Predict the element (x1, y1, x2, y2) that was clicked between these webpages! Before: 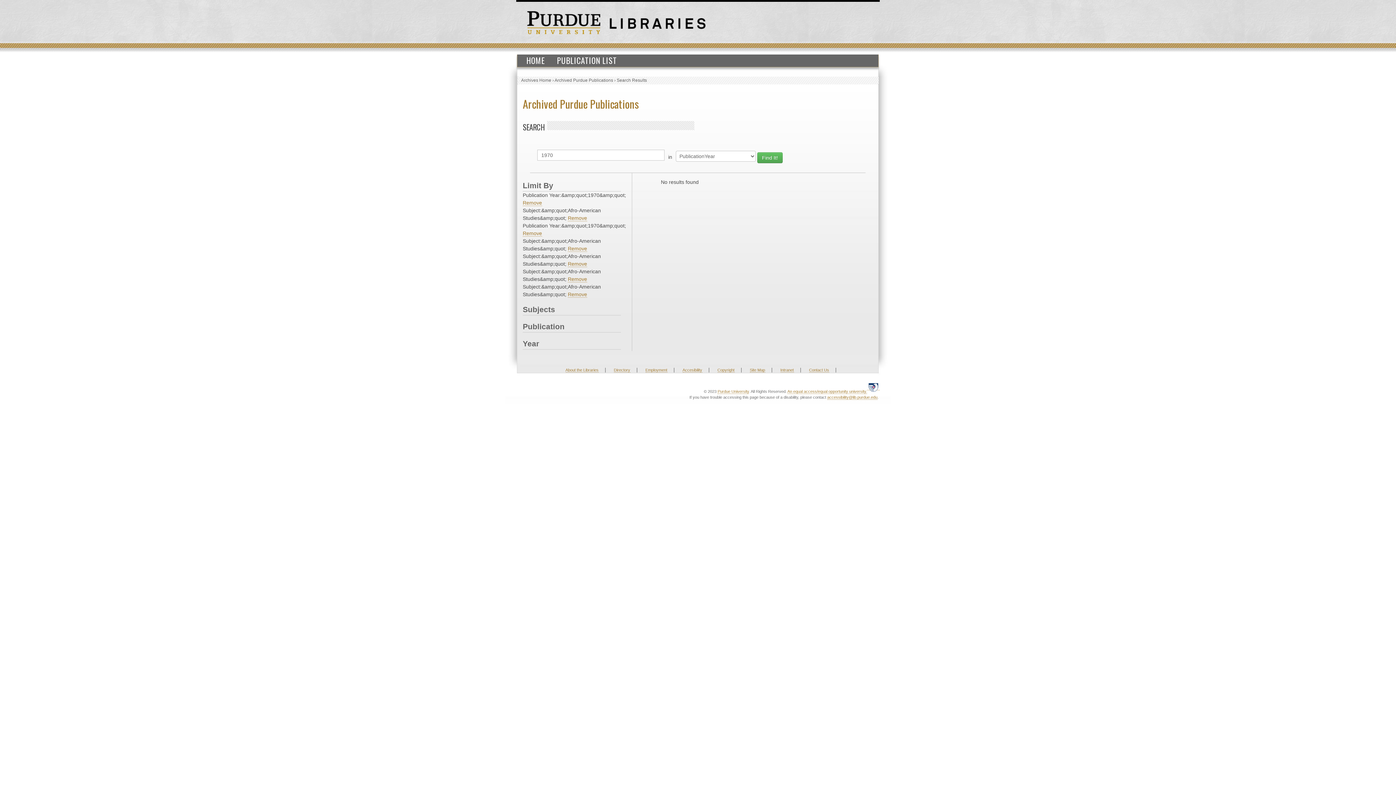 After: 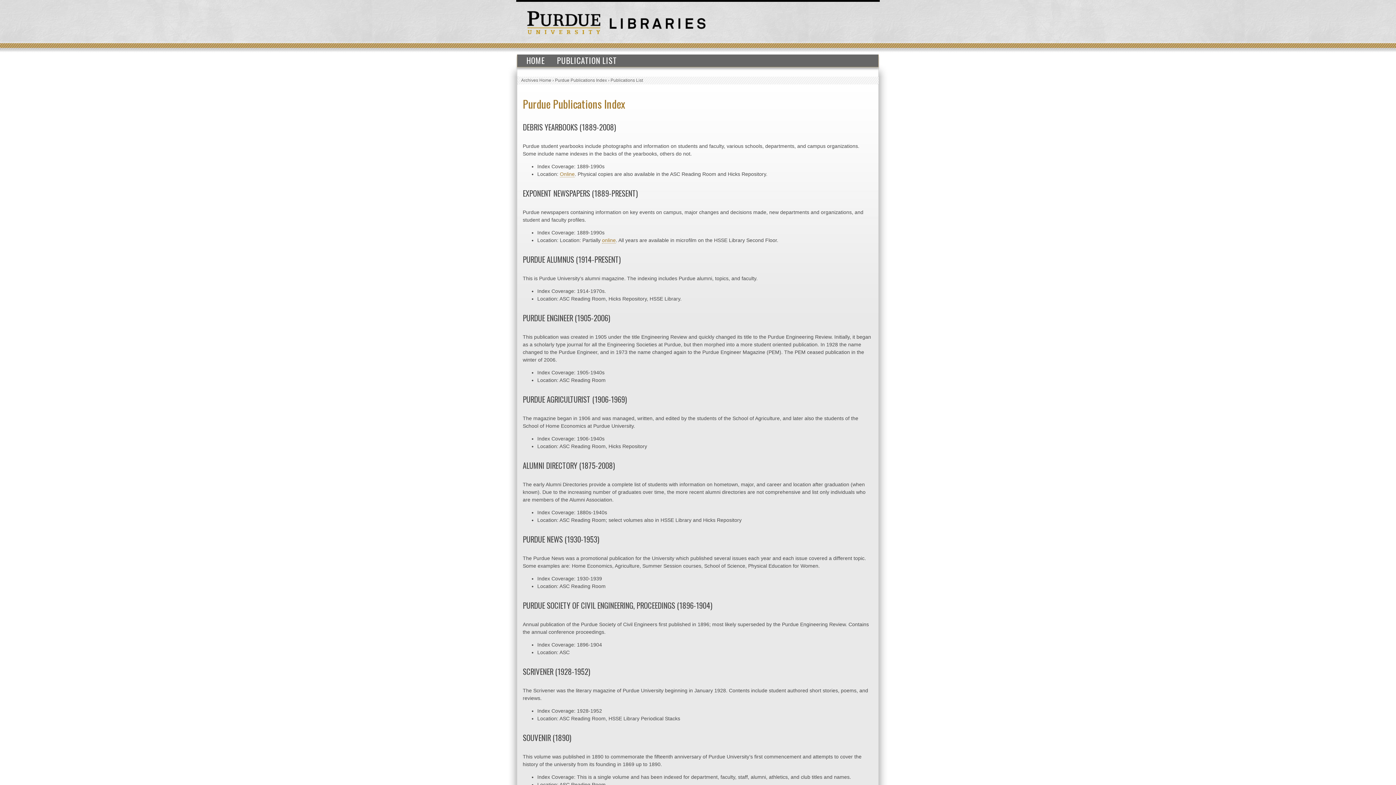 Action: label: PUBLICATION LIST bbox: (551, 54, 622, 66)